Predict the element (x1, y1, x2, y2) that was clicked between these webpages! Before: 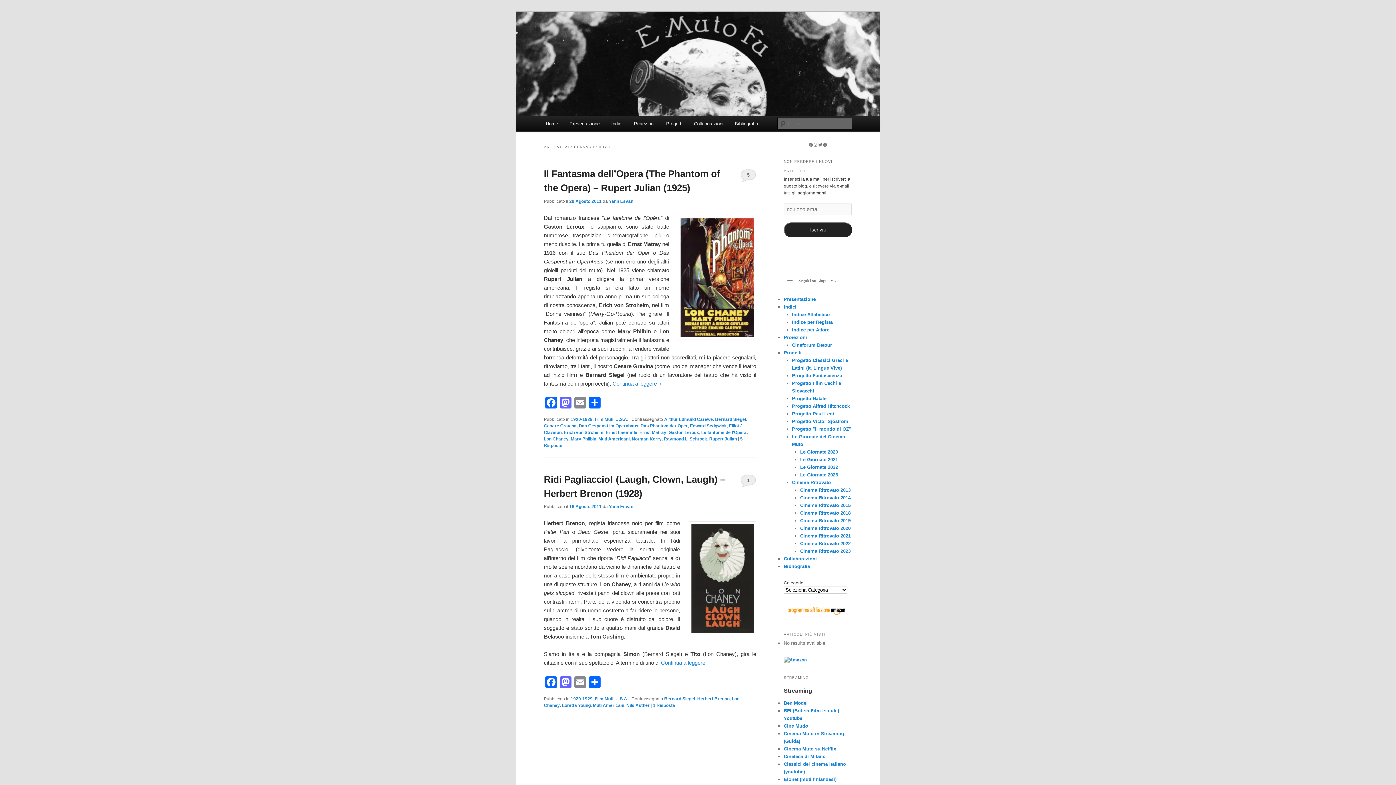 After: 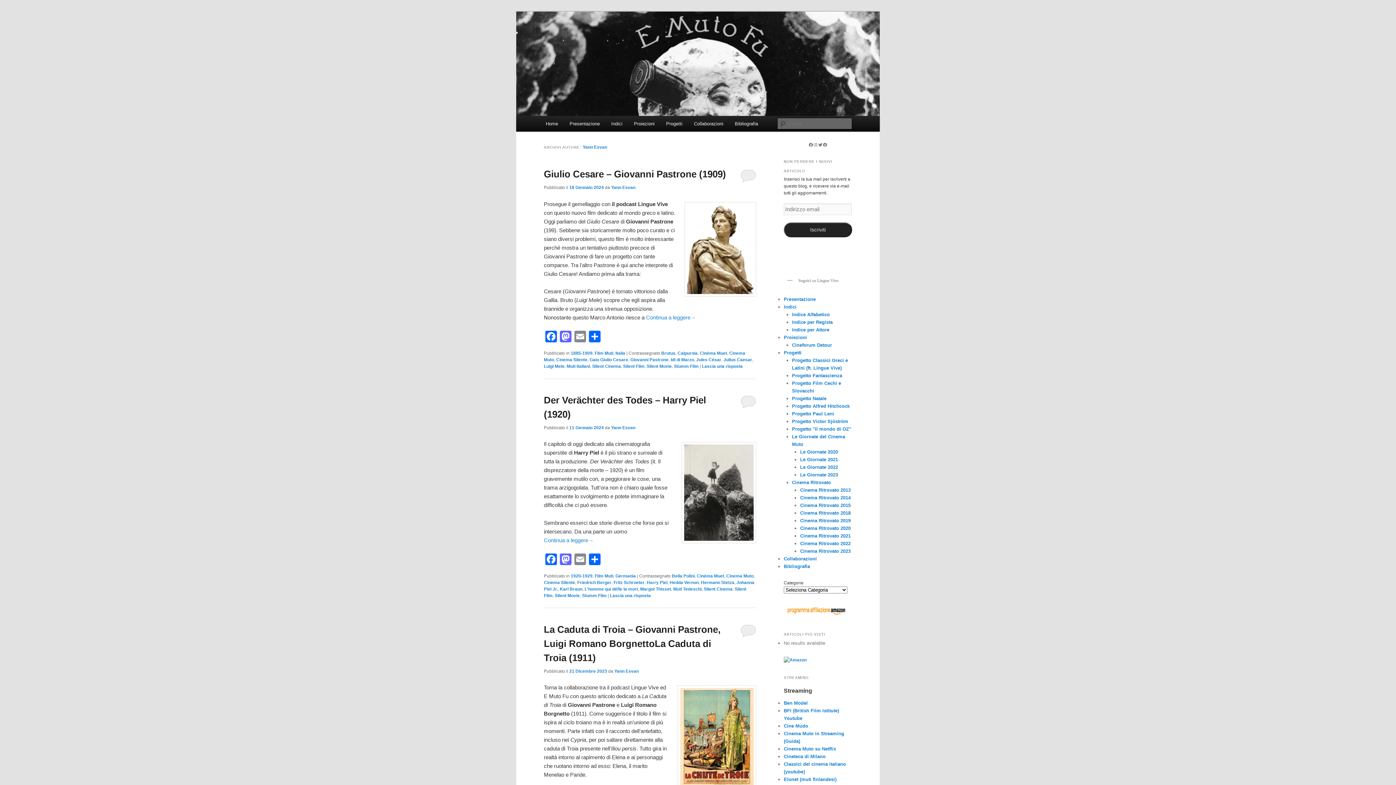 Action: label: Yann Esvan bbox: (609, 198, 633, 204)